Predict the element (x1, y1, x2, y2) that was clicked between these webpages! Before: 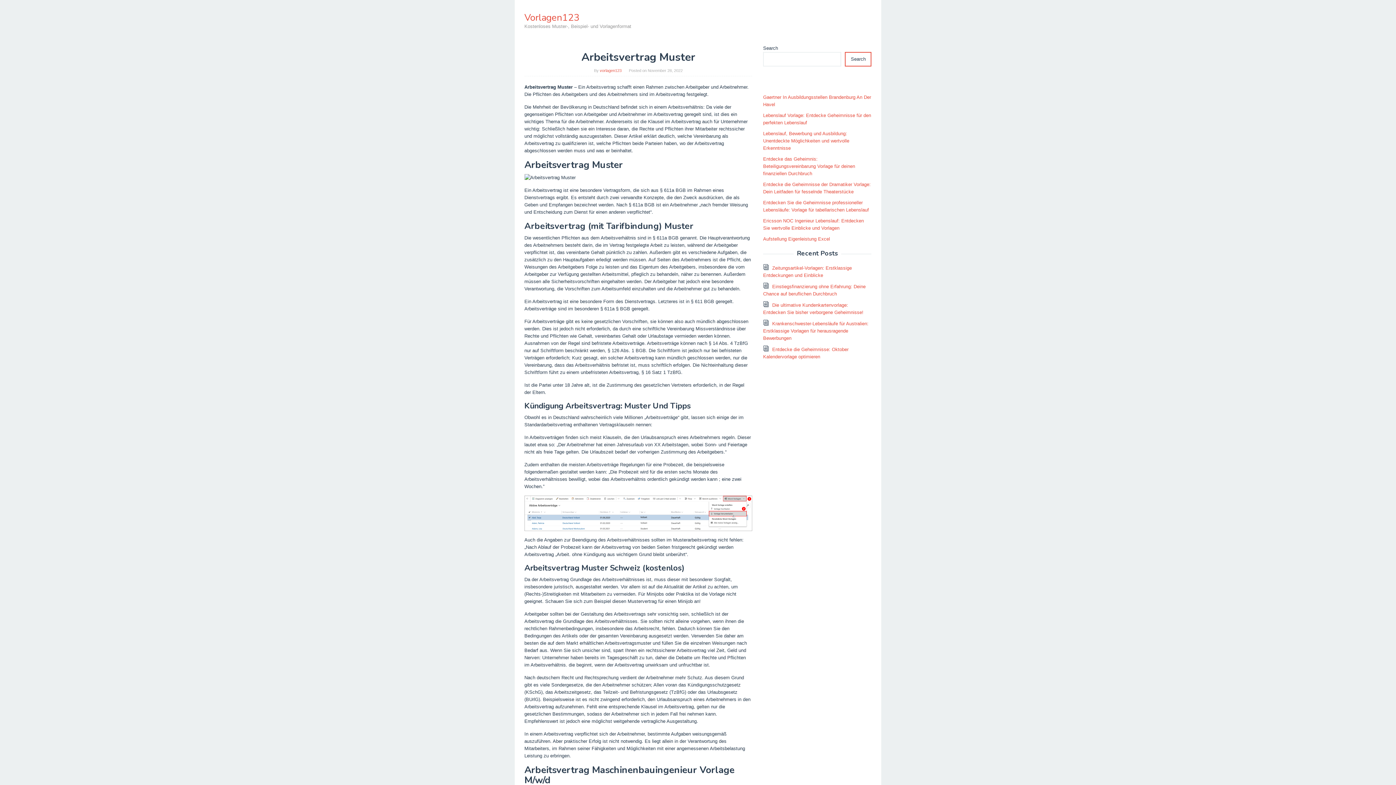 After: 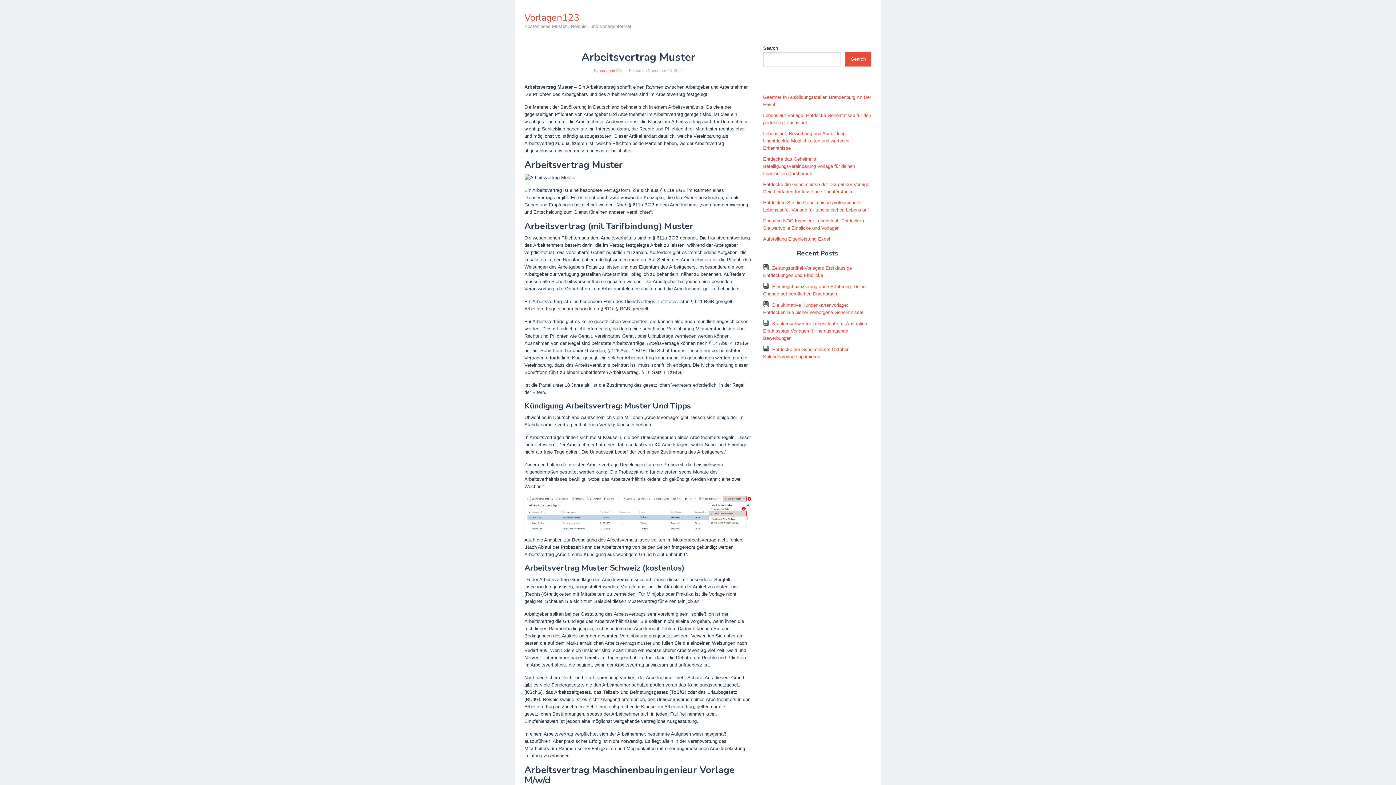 Action: bbox: (845, 52, 871, 66) label: Search